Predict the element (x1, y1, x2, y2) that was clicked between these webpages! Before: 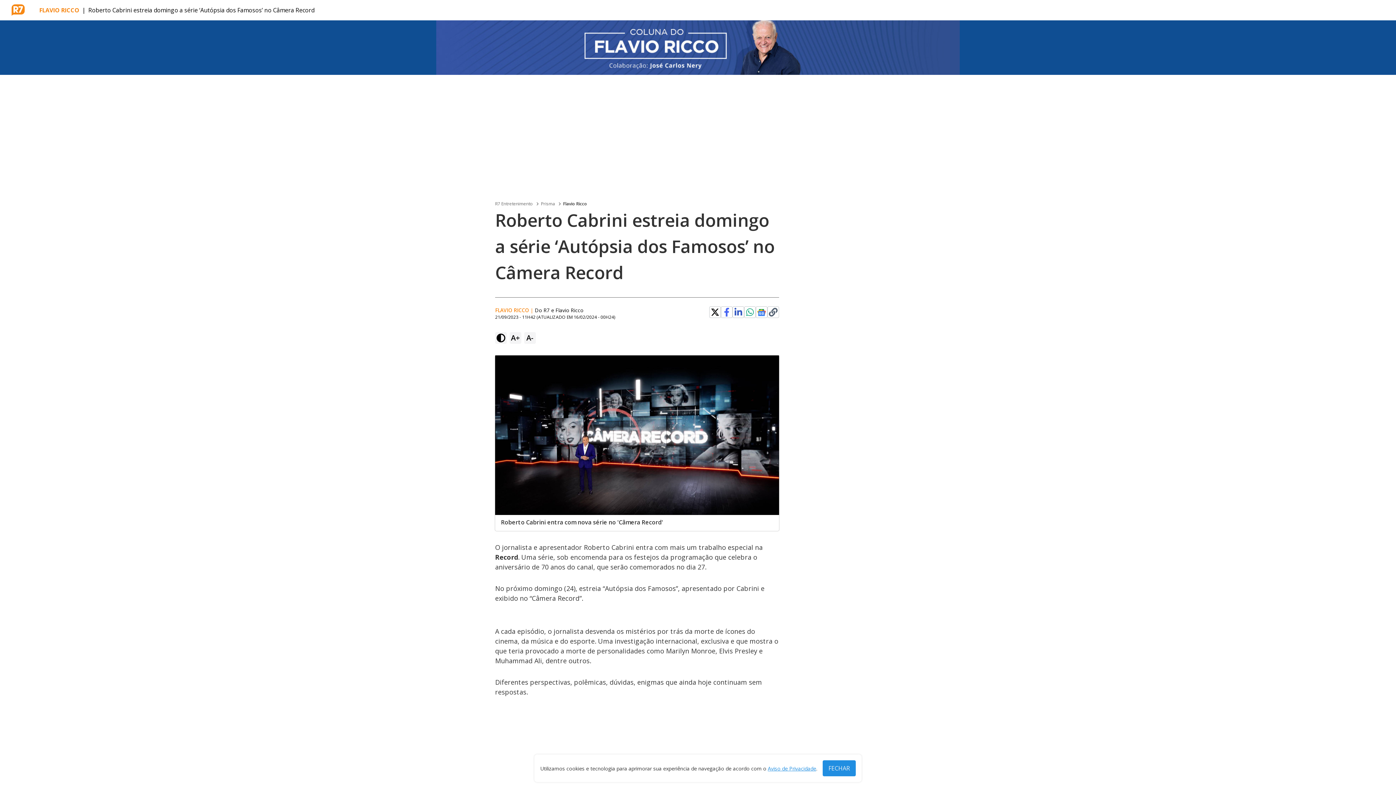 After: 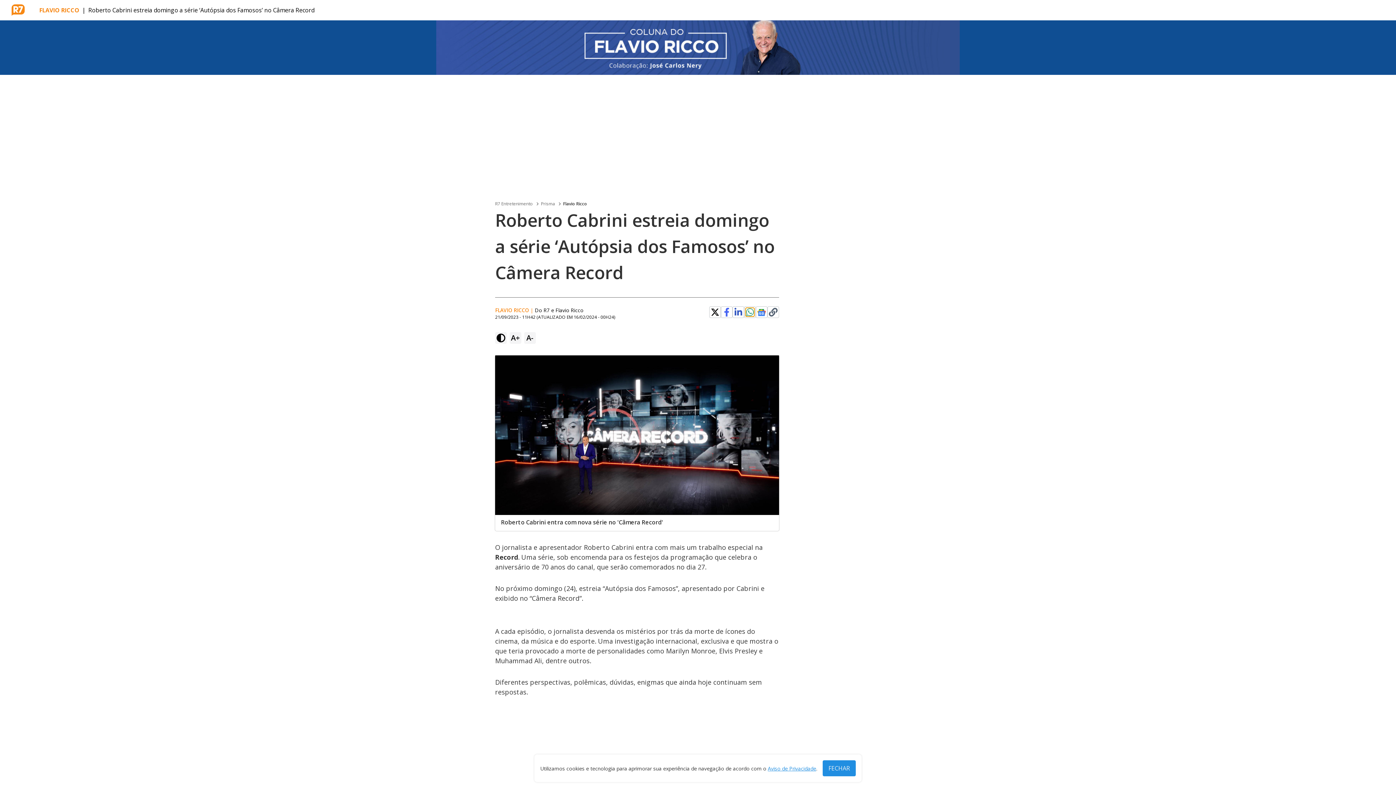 Action: bbox: (745, 308, 754, 316)